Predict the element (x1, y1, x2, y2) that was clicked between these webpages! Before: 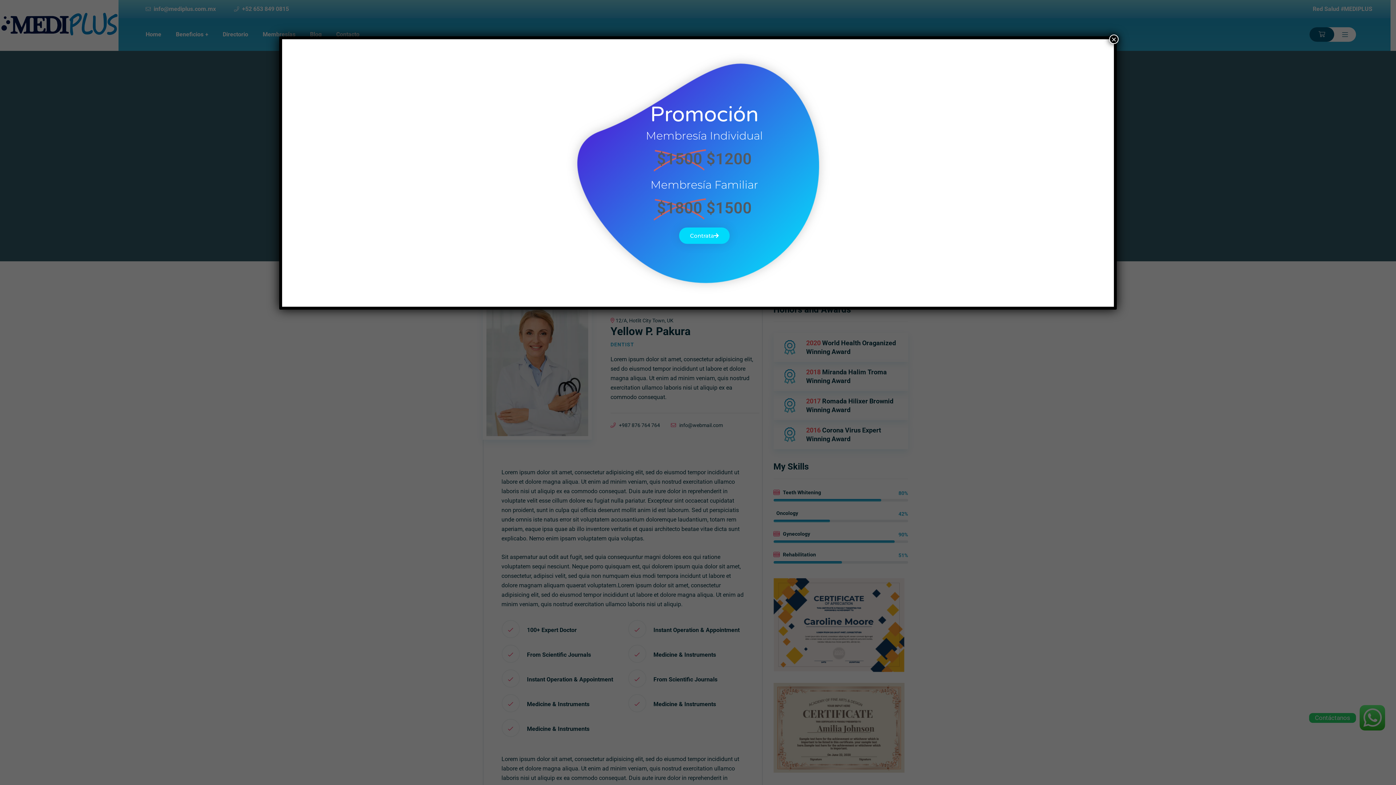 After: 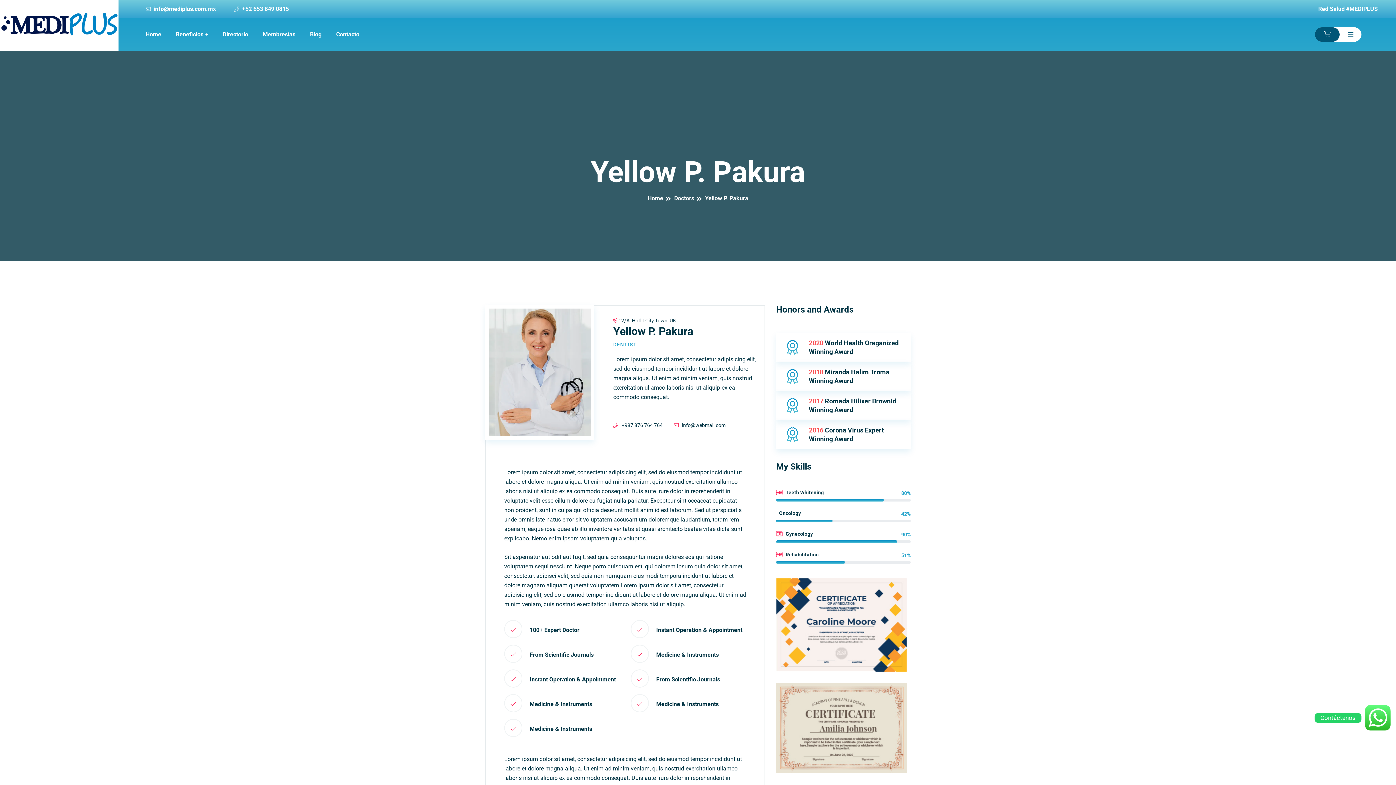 Action: label: Cerrar bbox: (1109, 34, 1118, 44)